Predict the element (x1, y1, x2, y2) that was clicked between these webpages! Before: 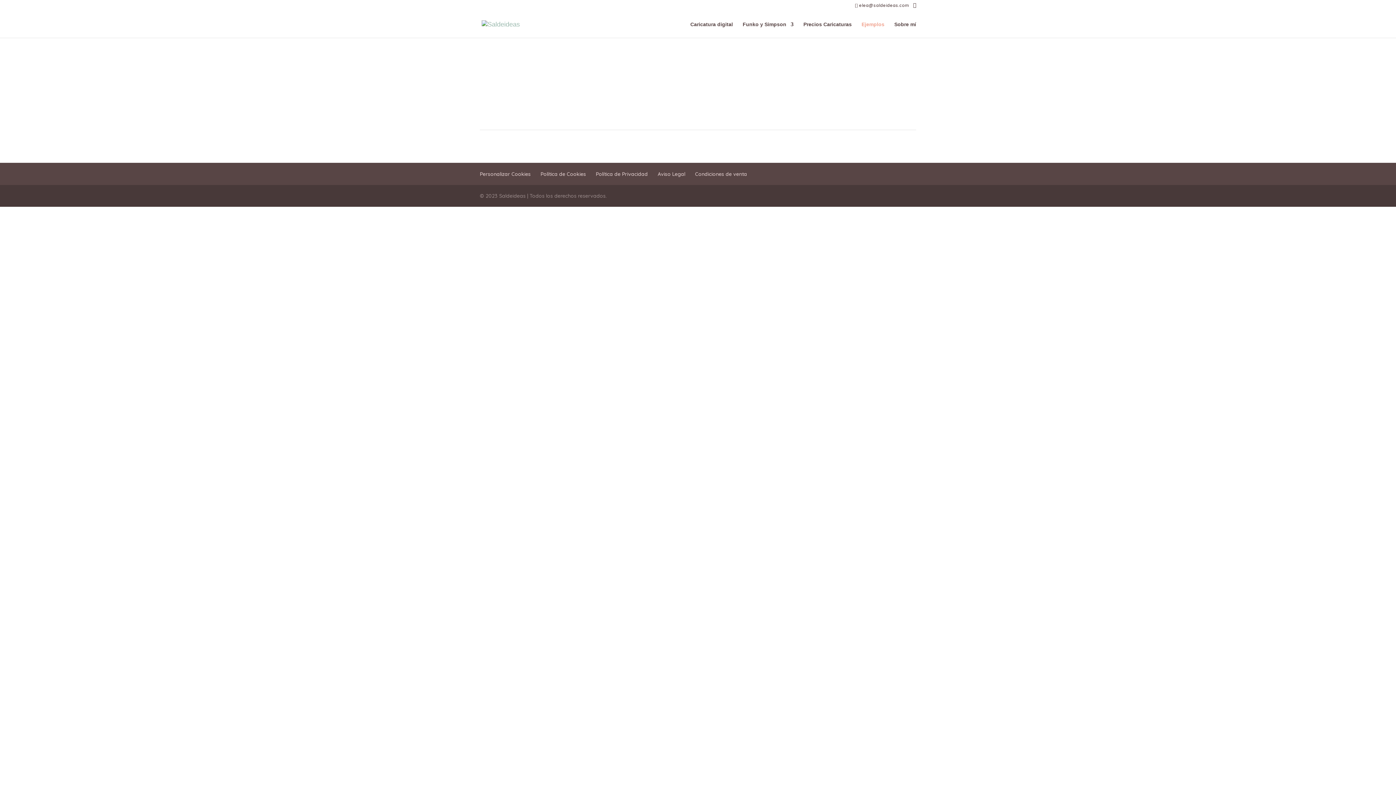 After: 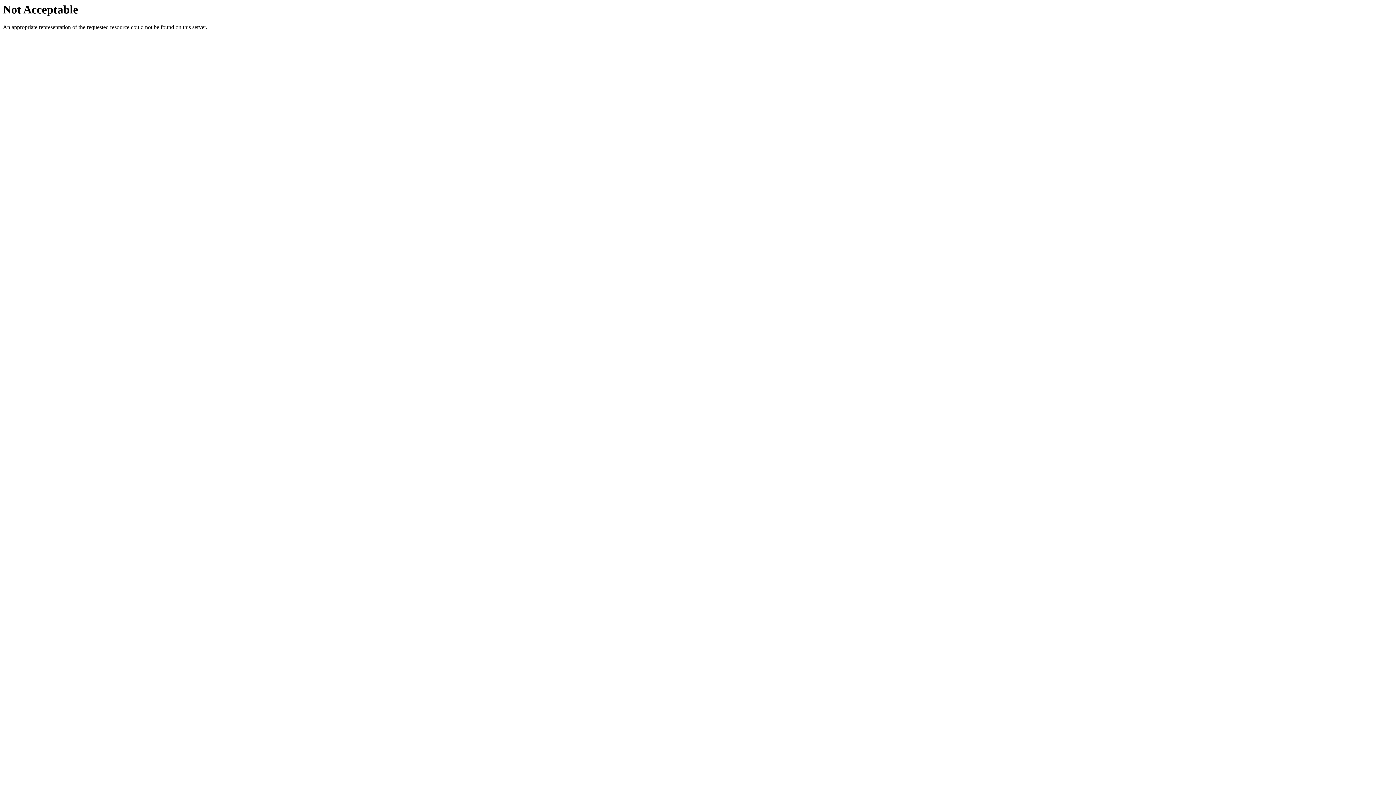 Action: bbox: (480, 170, 530, 177) label: Personalizar Cookies